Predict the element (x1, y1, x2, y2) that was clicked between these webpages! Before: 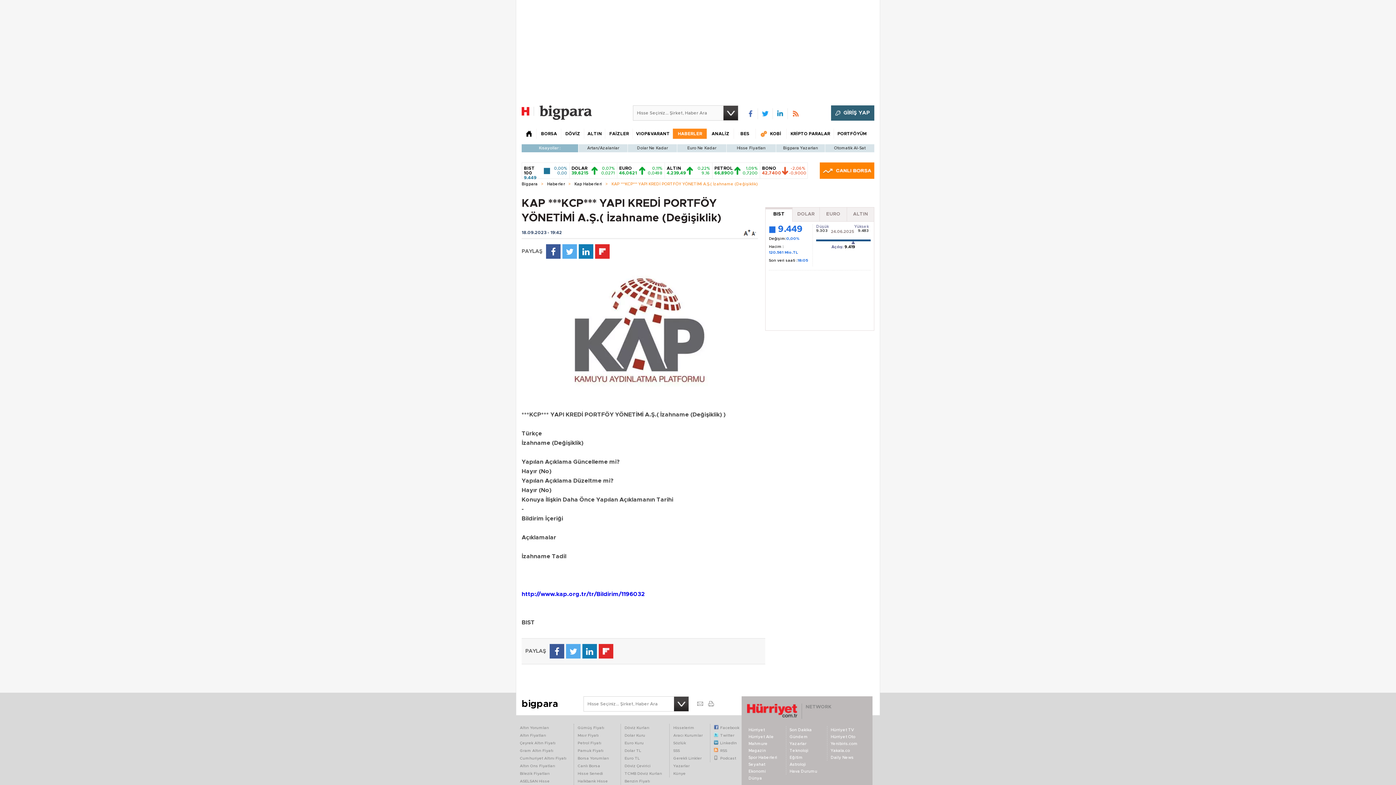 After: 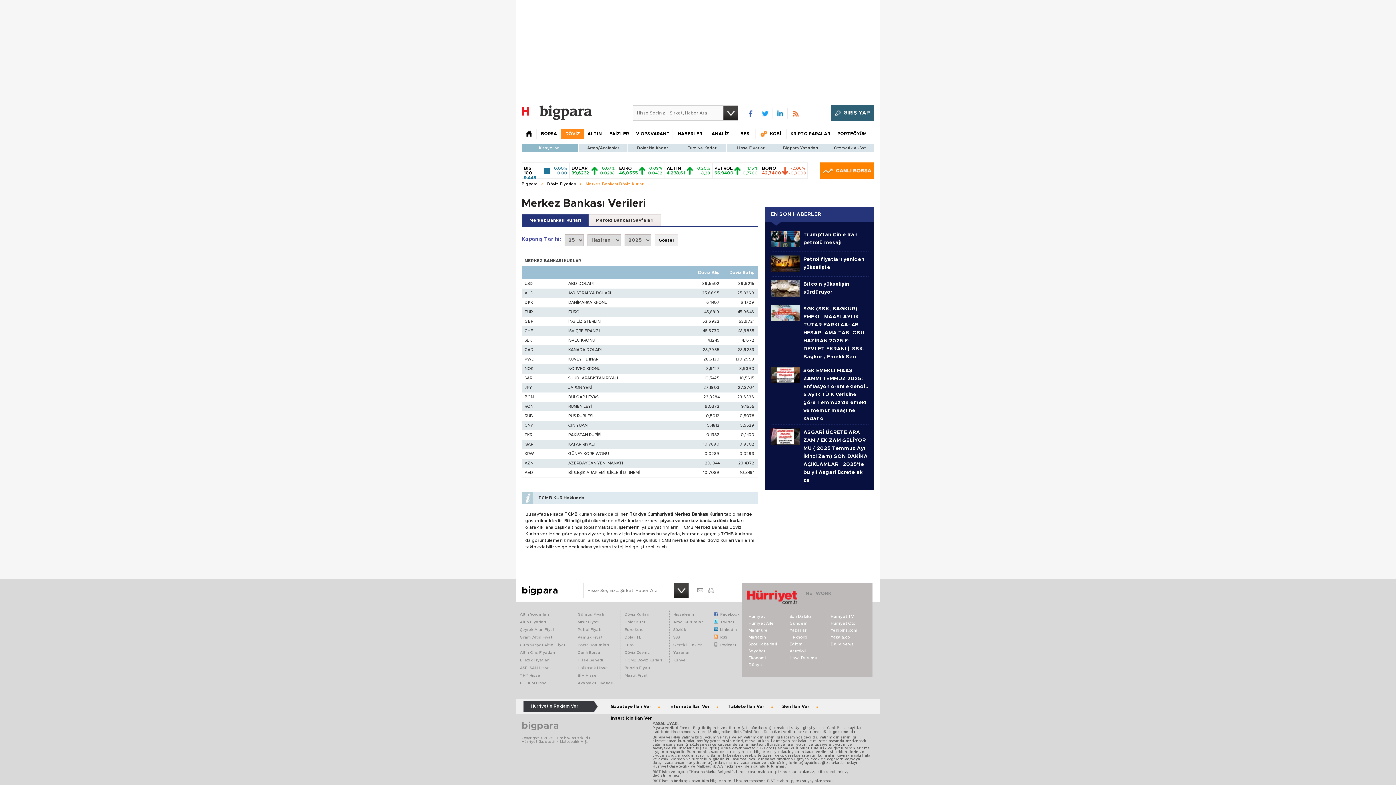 Action: label: TCMB Döviz Kurları bbox: (624, 772, 662, 776)